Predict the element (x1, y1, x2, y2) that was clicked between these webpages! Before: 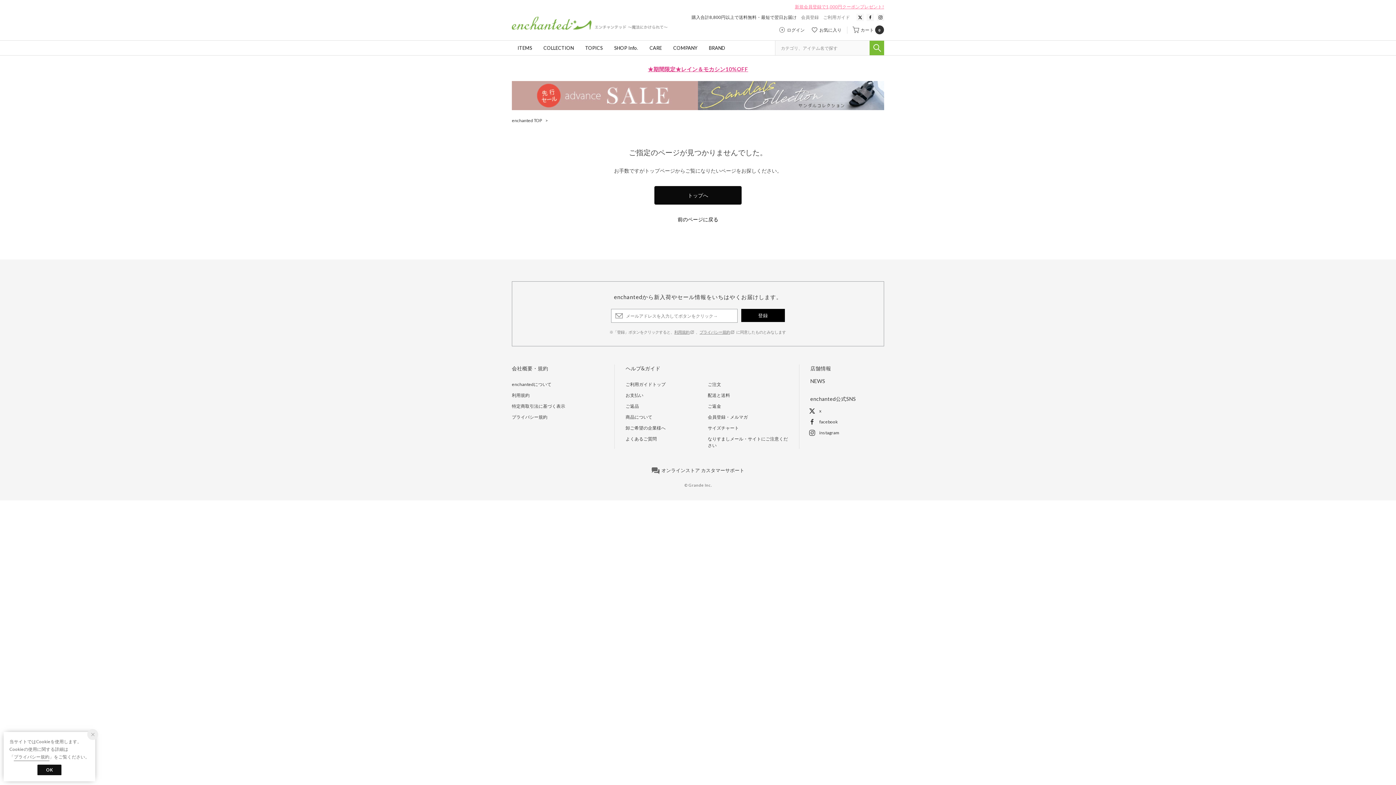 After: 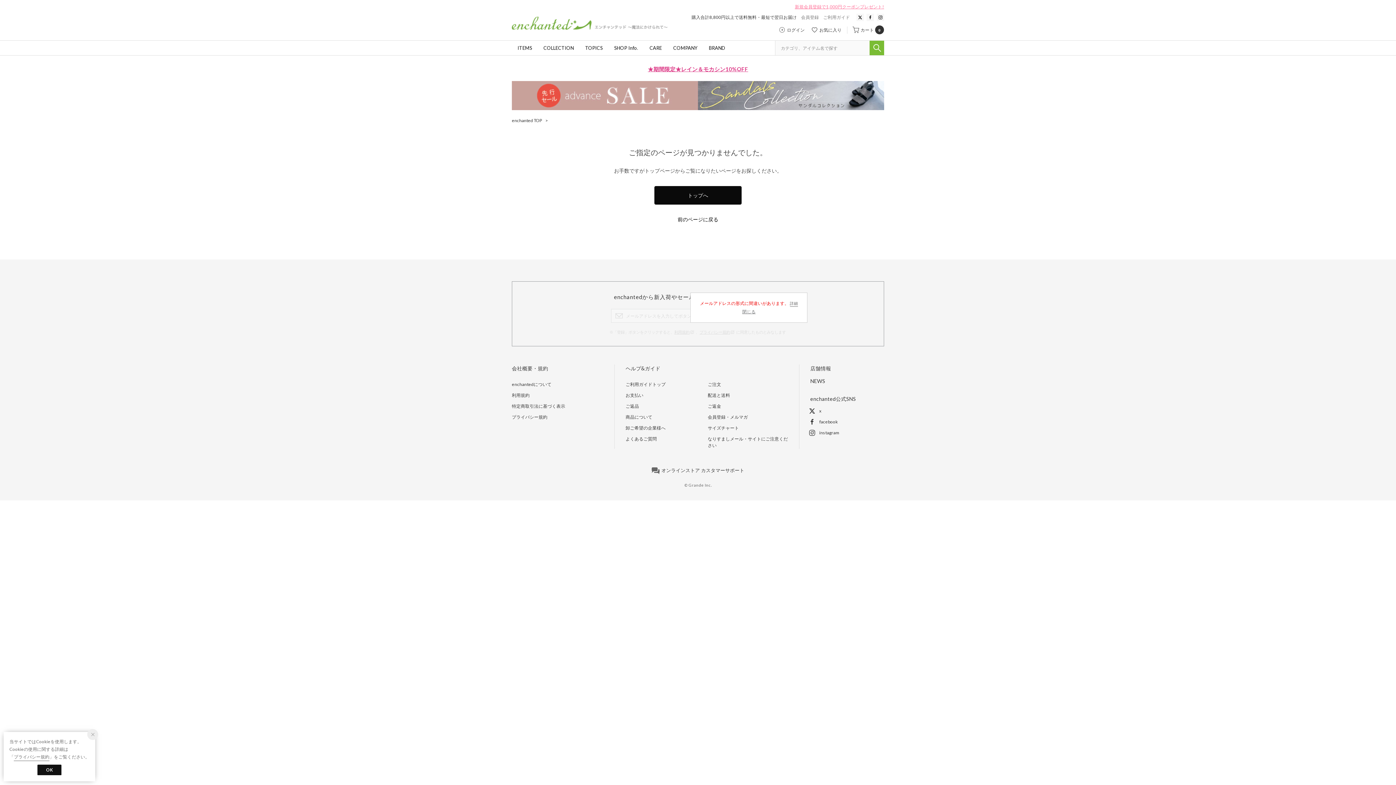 Action: label: 登録 bbox: (741, 309, 785, 322)